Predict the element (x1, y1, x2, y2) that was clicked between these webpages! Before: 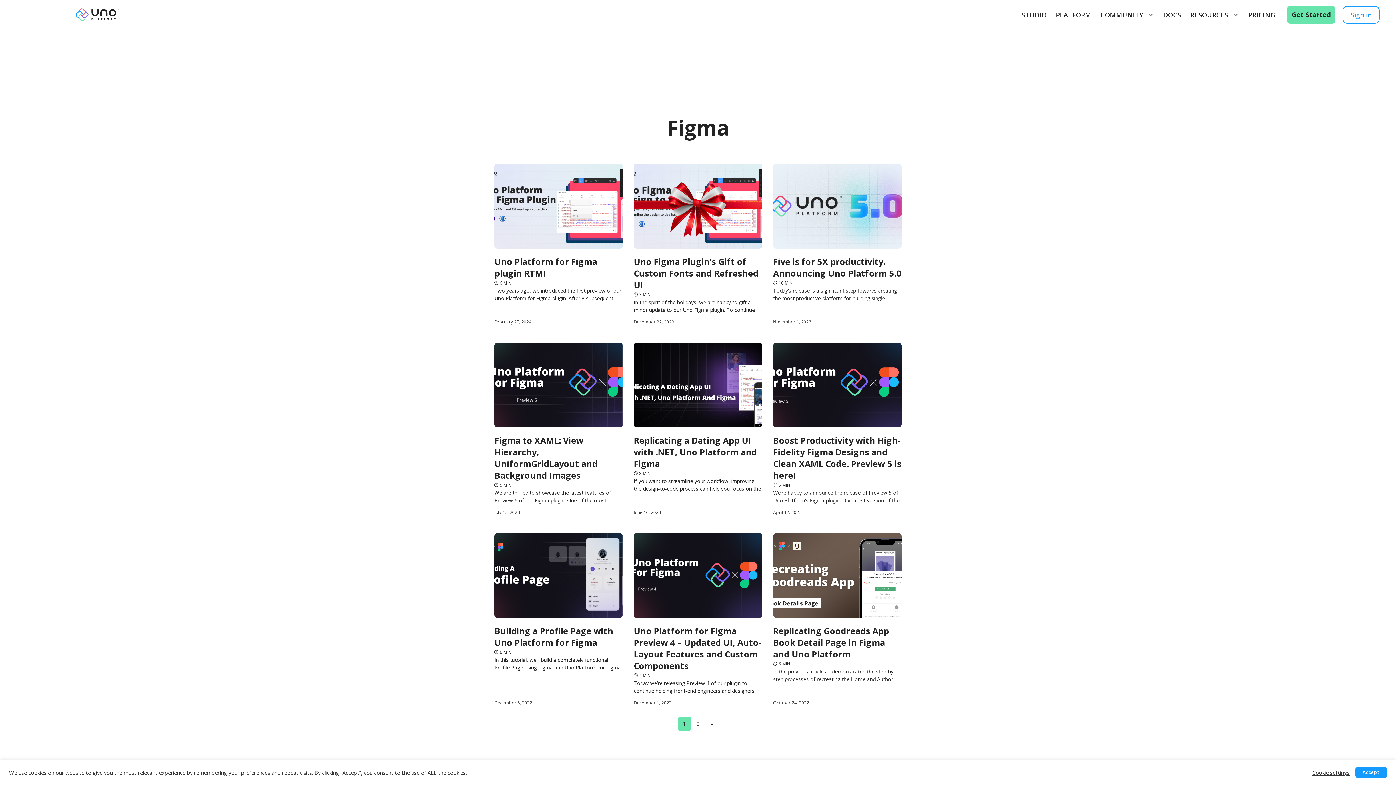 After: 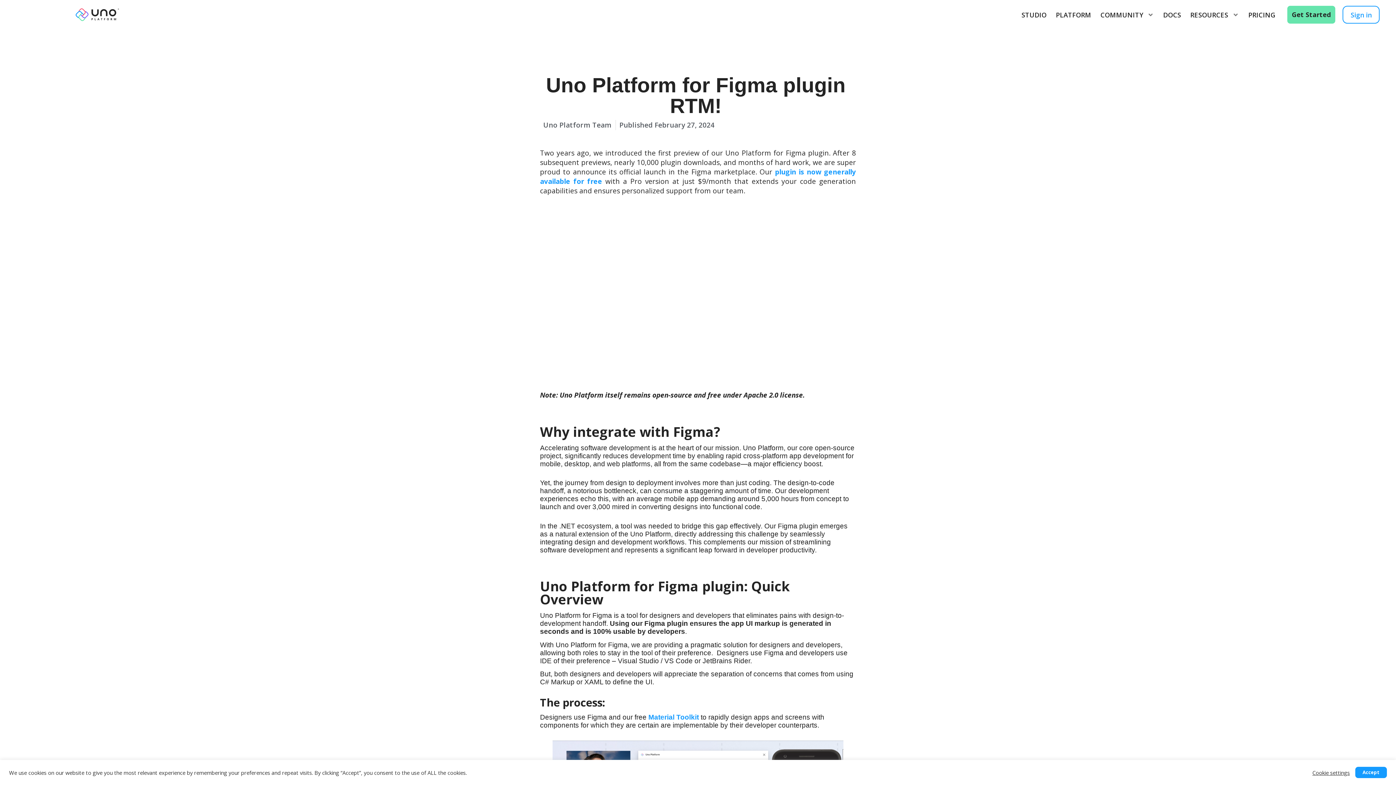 Action: label: Uno Platform for Figma plugin RTM! bbox: (494, 255, 597, 279)